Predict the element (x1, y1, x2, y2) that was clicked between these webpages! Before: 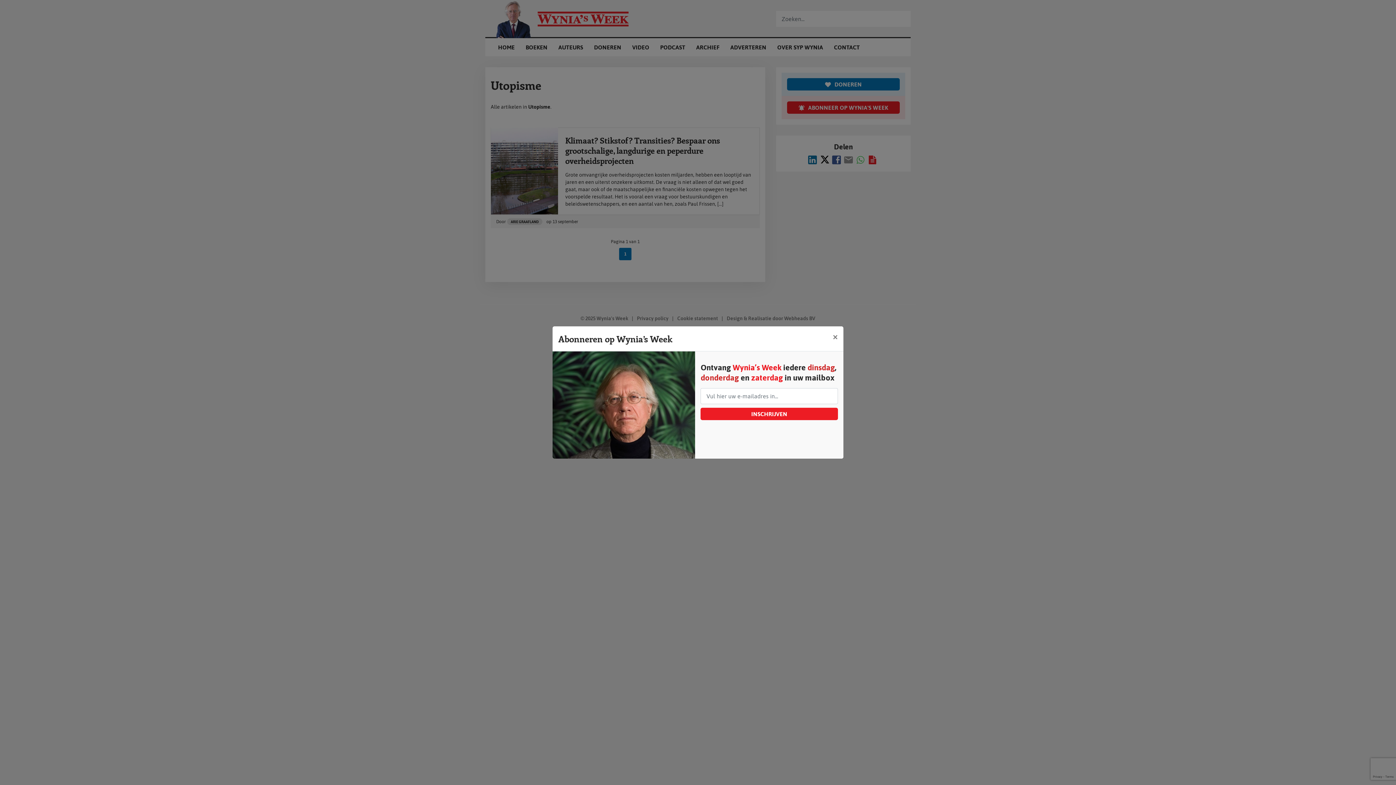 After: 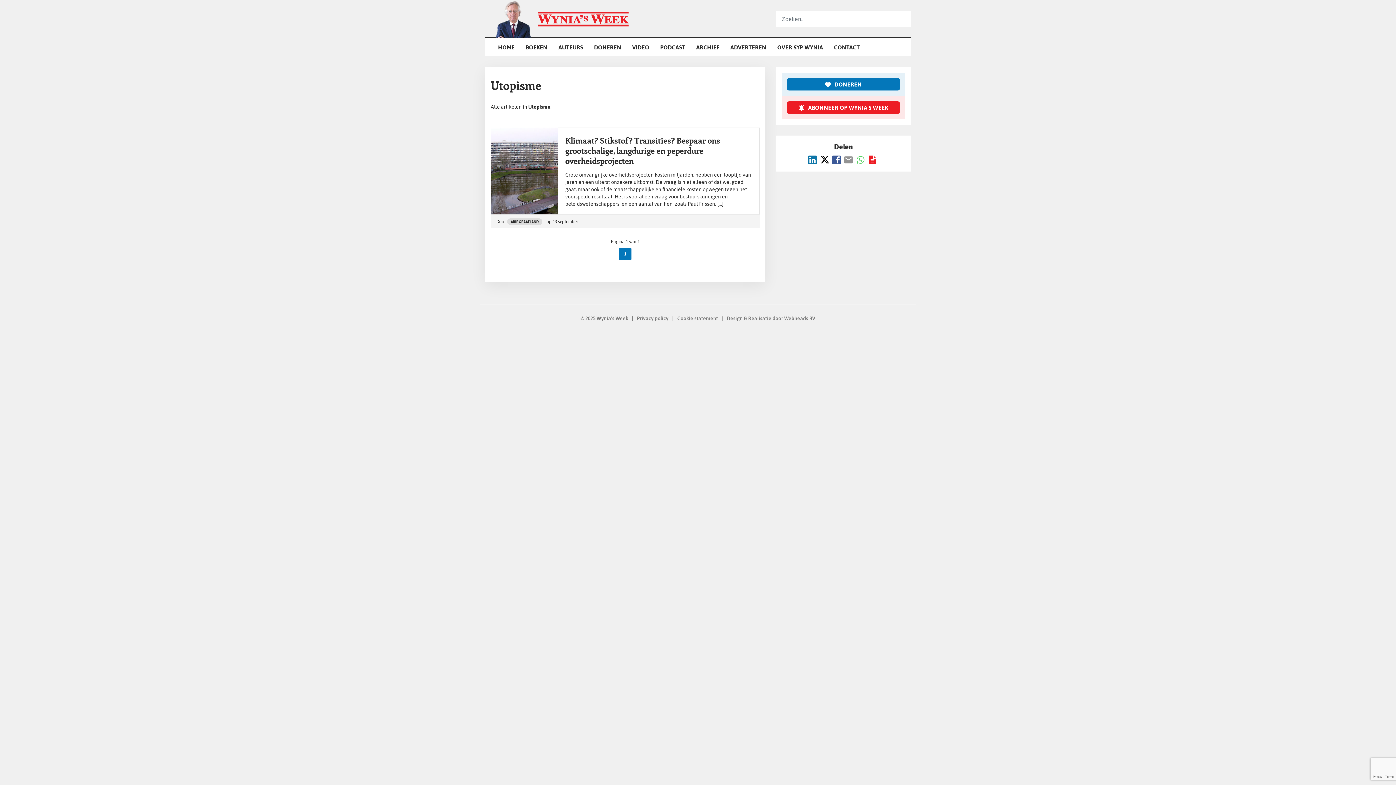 Action: label: Sluit bbox: (827, 326, 843, 347)